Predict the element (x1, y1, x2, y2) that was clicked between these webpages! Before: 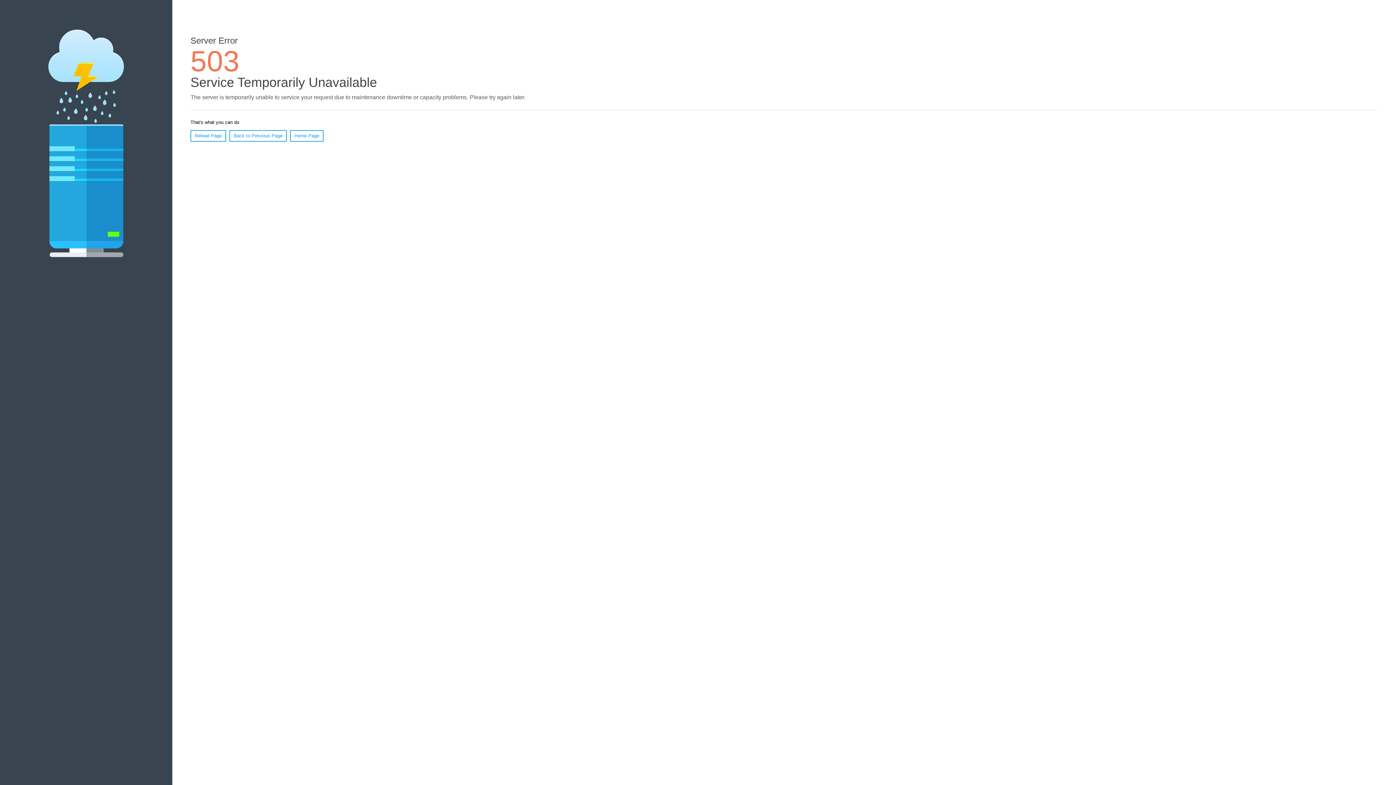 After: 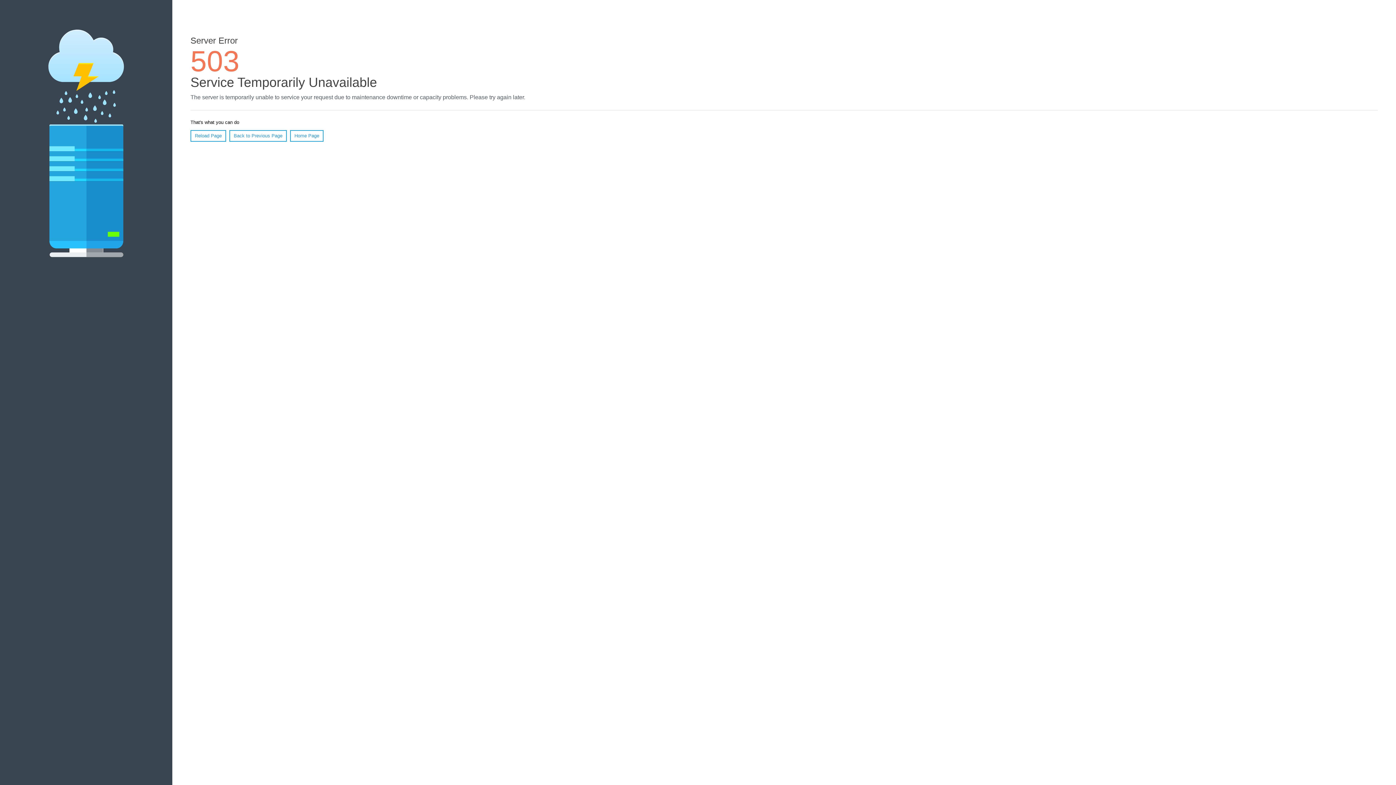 Action: bbox: (190, 130, 226, 141) label: Reload Page